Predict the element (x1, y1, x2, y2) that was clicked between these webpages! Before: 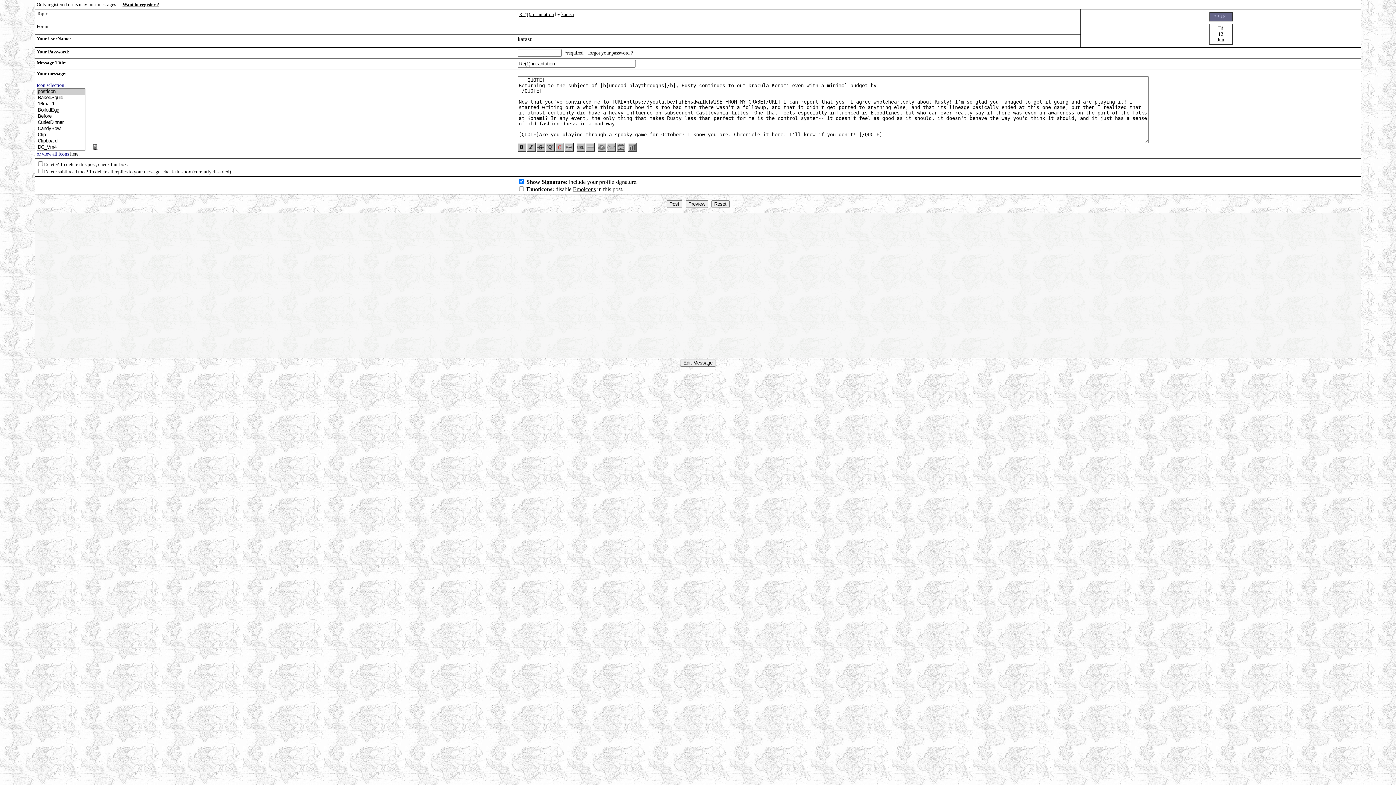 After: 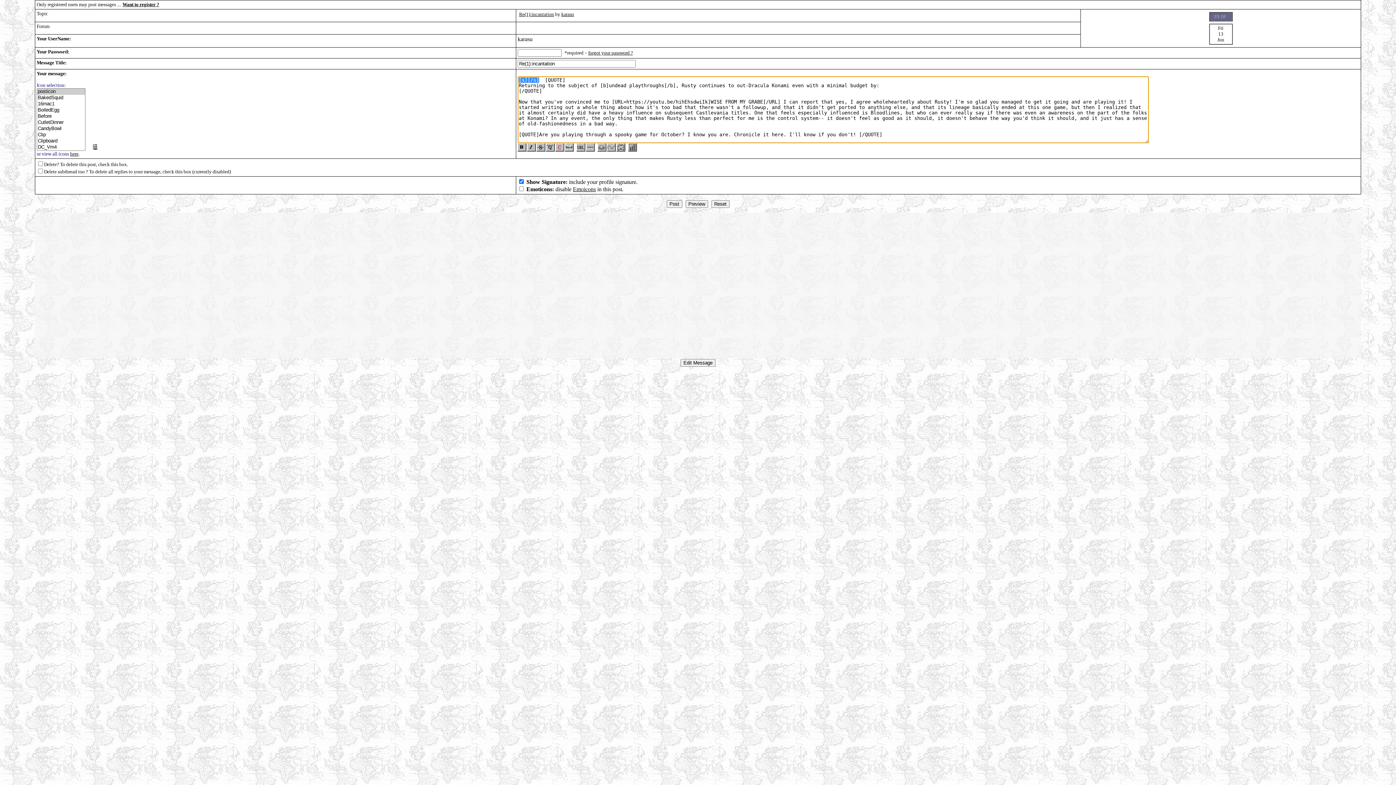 Action: bbox: (536, 146, 545, 152)